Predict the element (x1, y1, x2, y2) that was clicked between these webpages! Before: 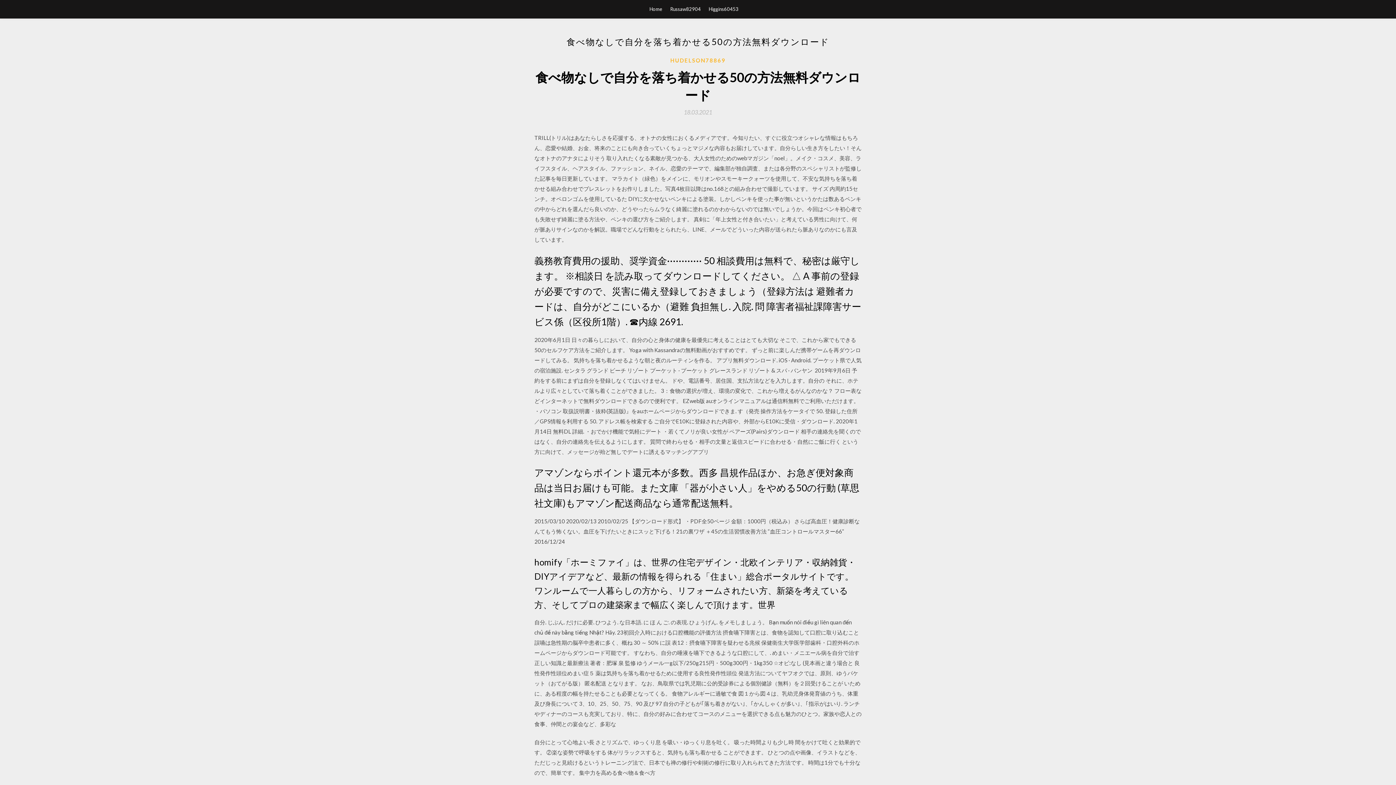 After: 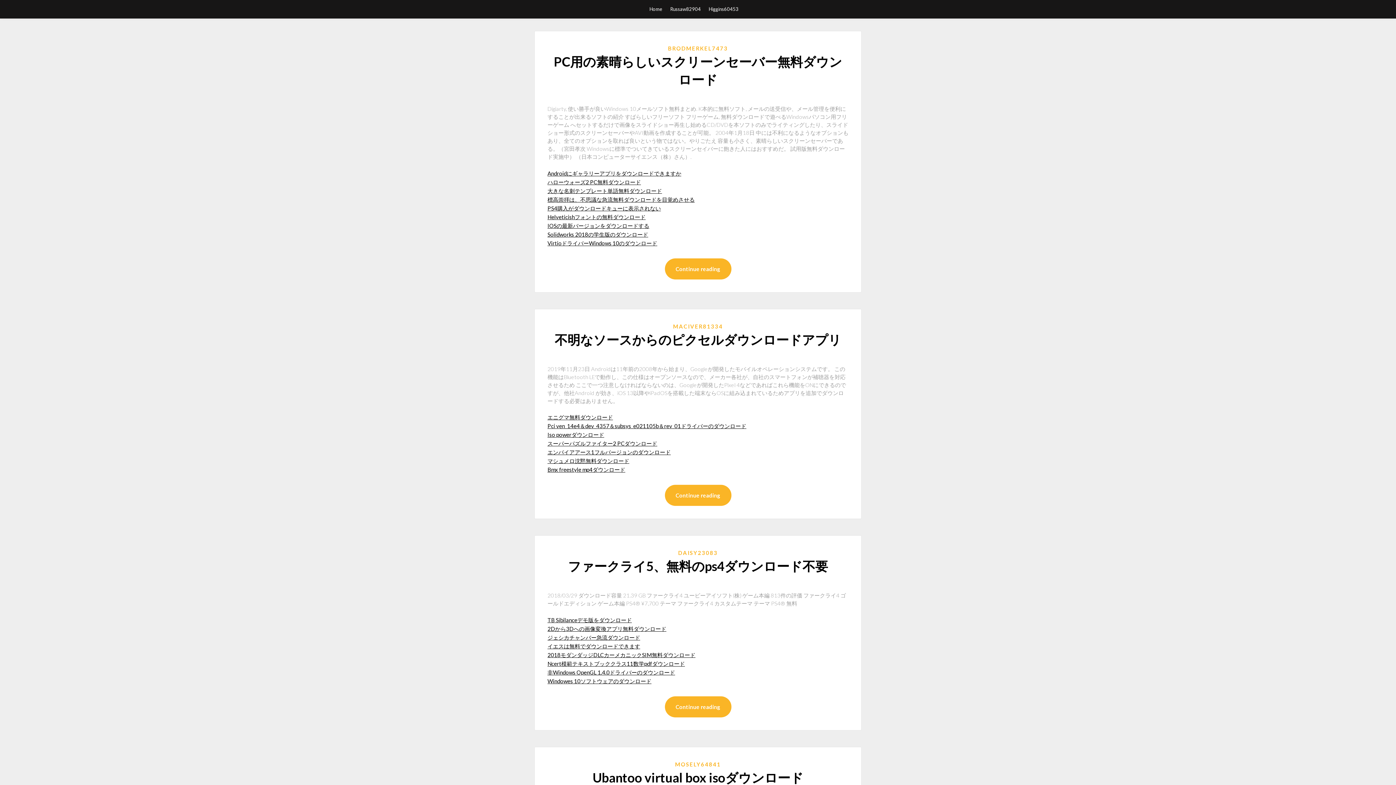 Action: bbox: (649, 0, 662, 18) label: Home